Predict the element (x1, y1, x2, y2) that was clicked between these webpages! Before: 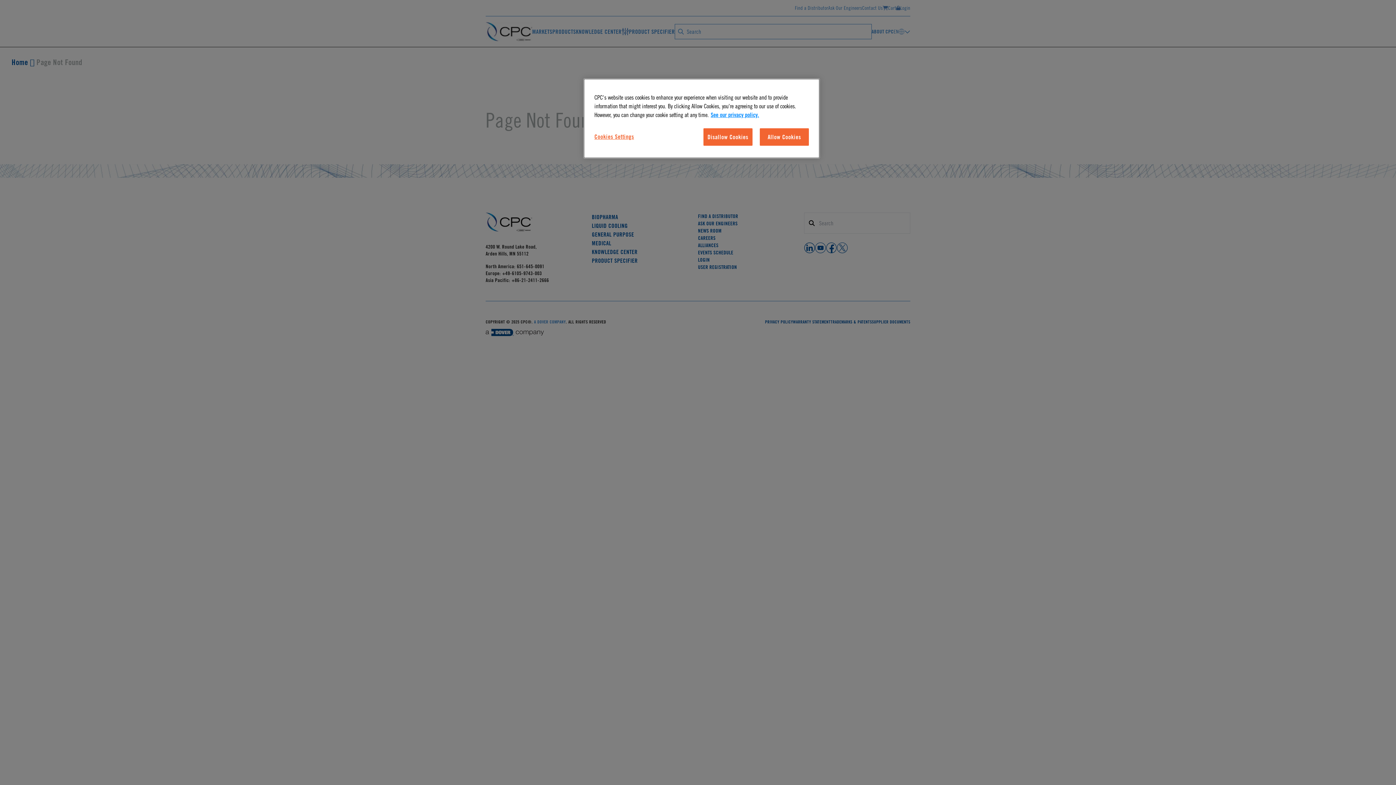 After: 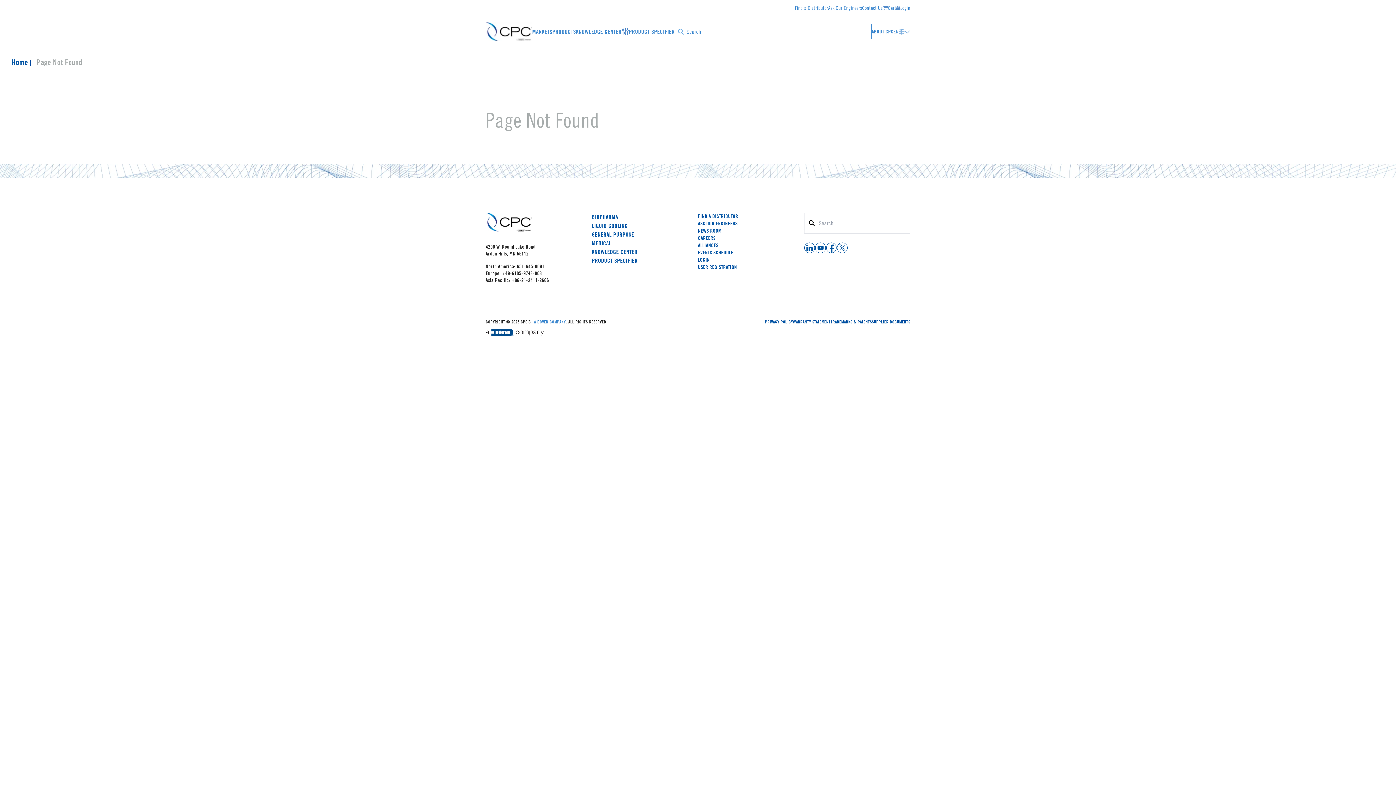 Action: label: Disallow Cookies bbox: (703, 128, 752, 145)